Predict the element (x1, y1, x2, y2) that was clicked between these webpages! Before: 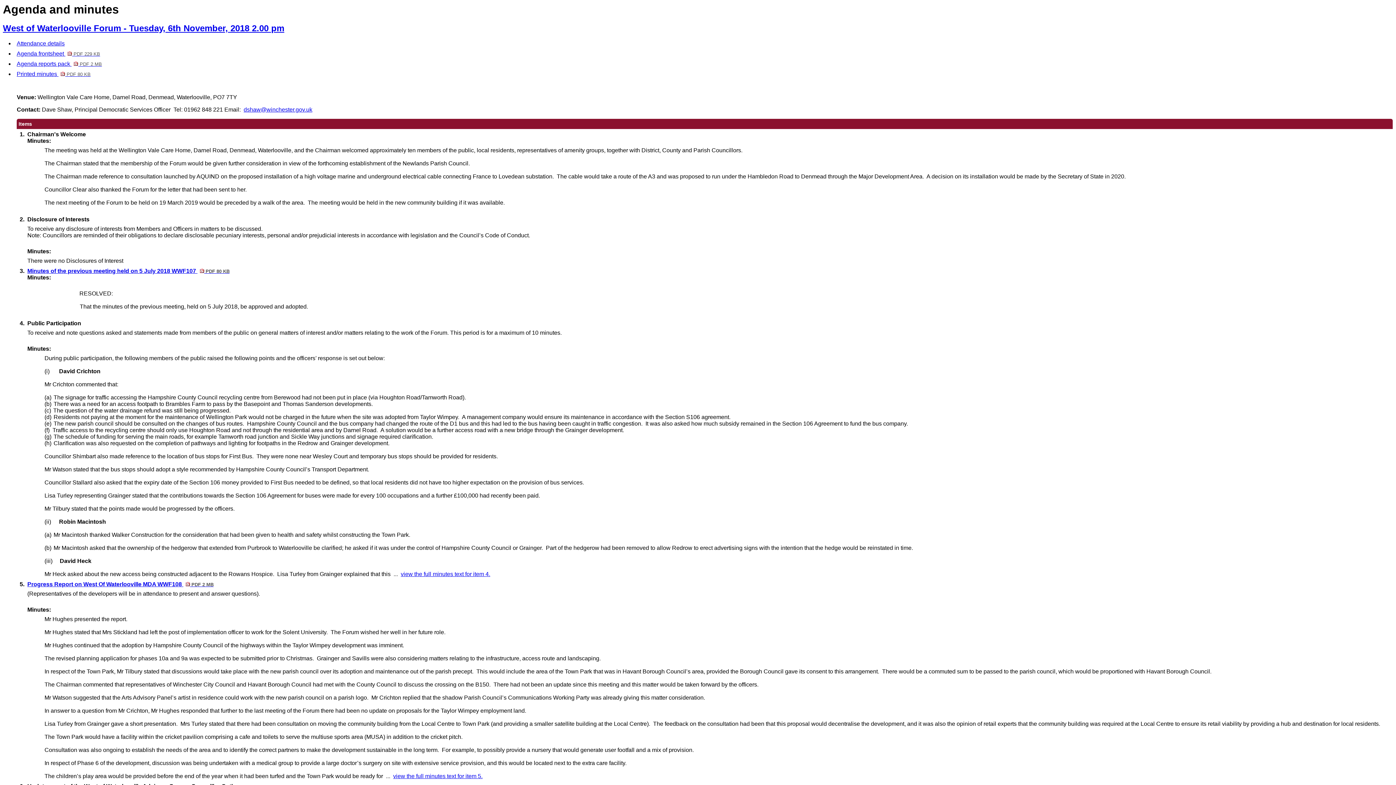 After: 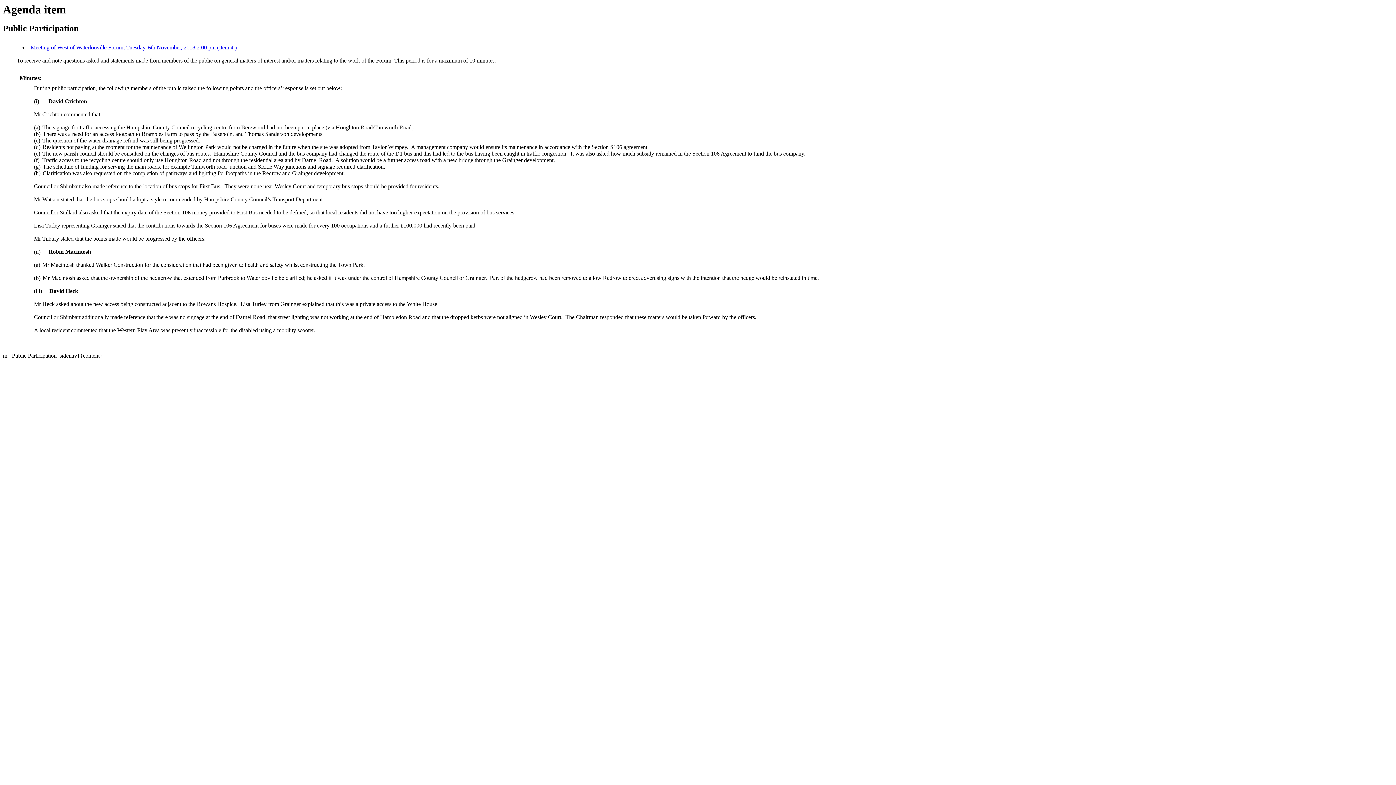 Action: bbox: (400, 571, 490, 577) label: view the full minutes text for item 4.